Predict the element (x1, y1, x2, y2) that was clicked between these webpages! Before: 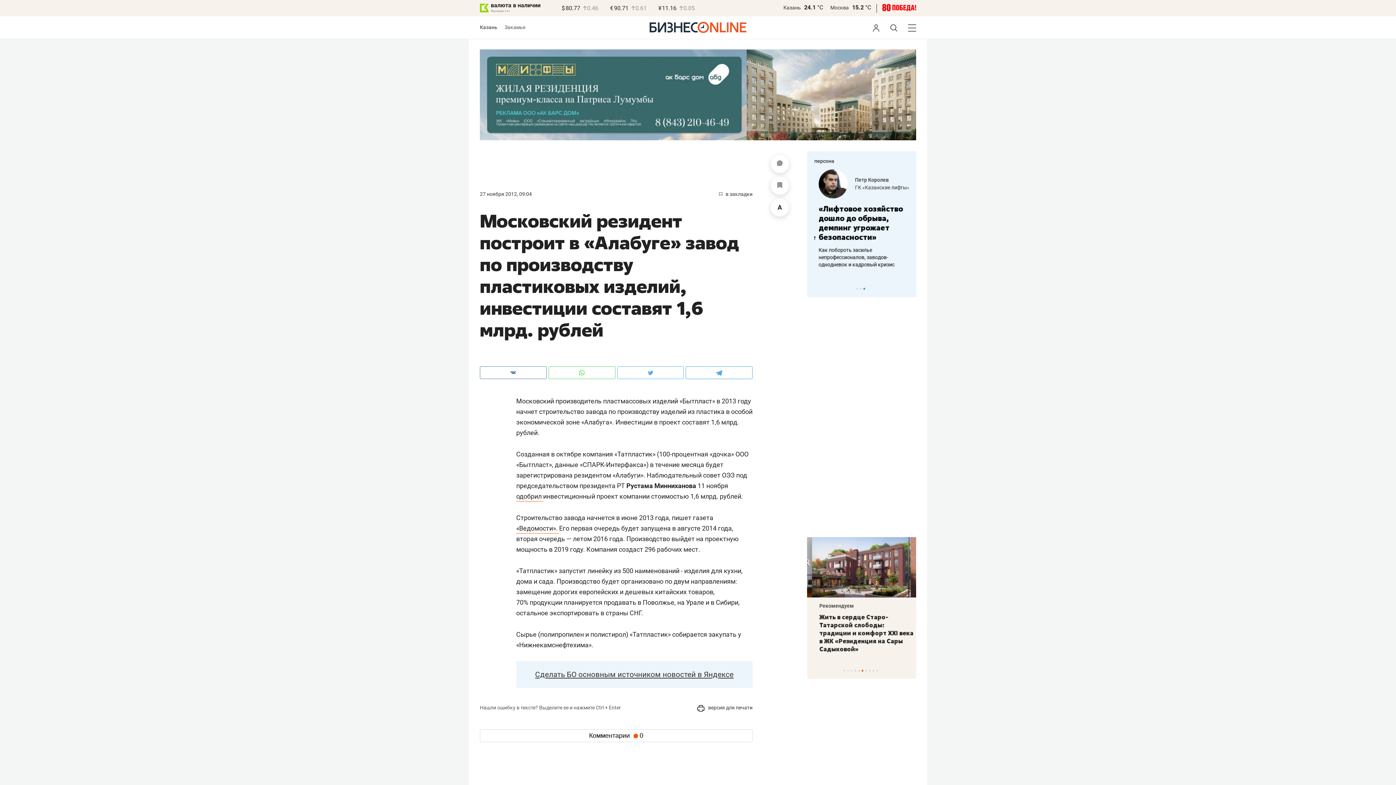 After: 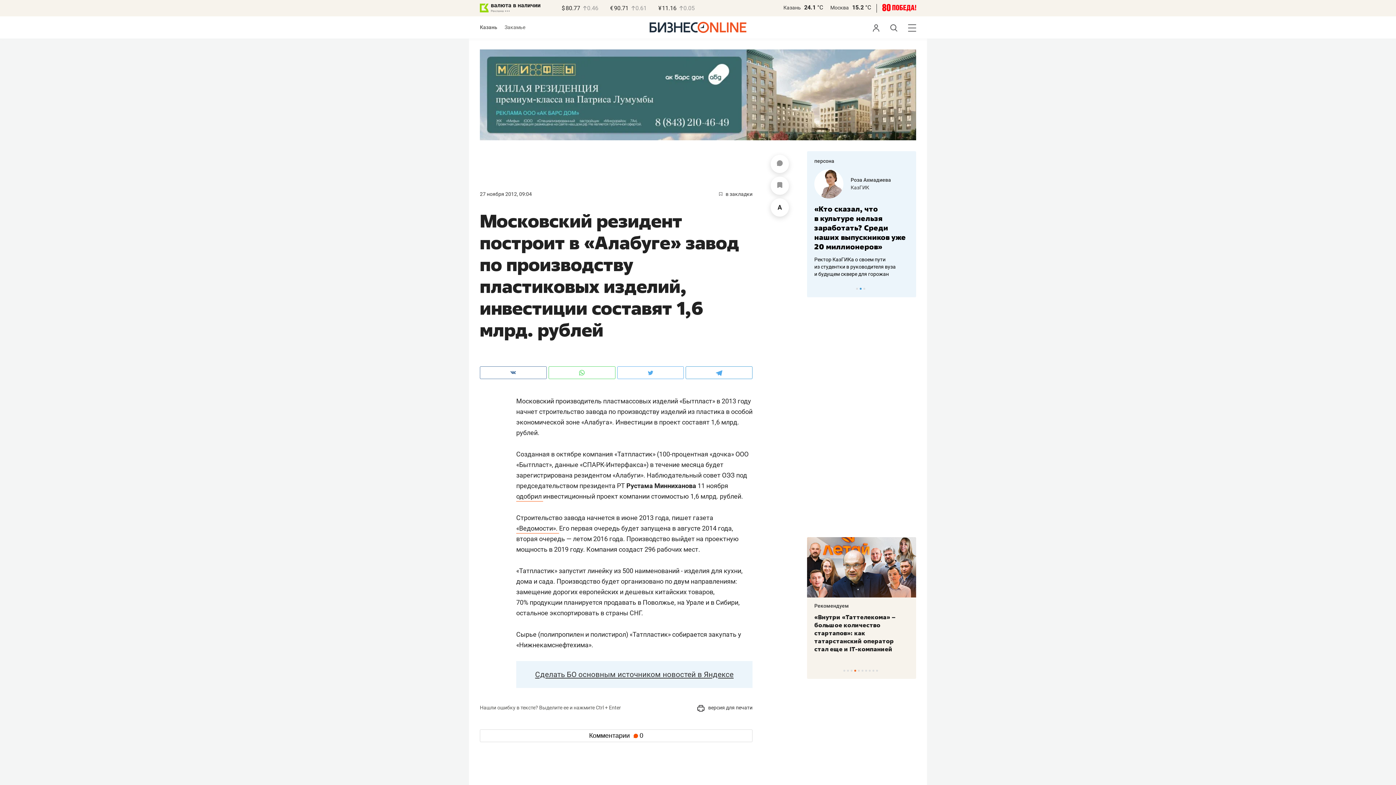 Action: bbox: (830, 4, 849, 10) label: Москва